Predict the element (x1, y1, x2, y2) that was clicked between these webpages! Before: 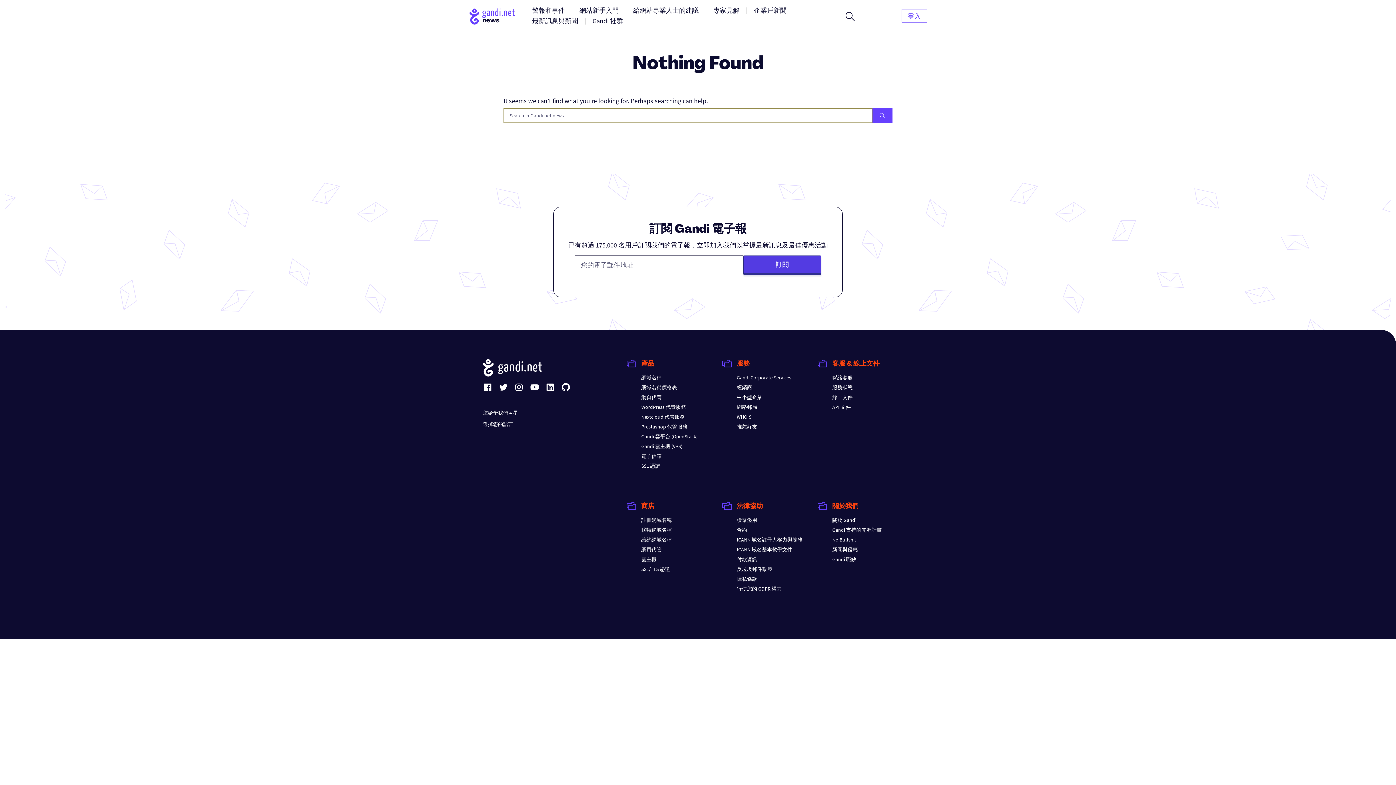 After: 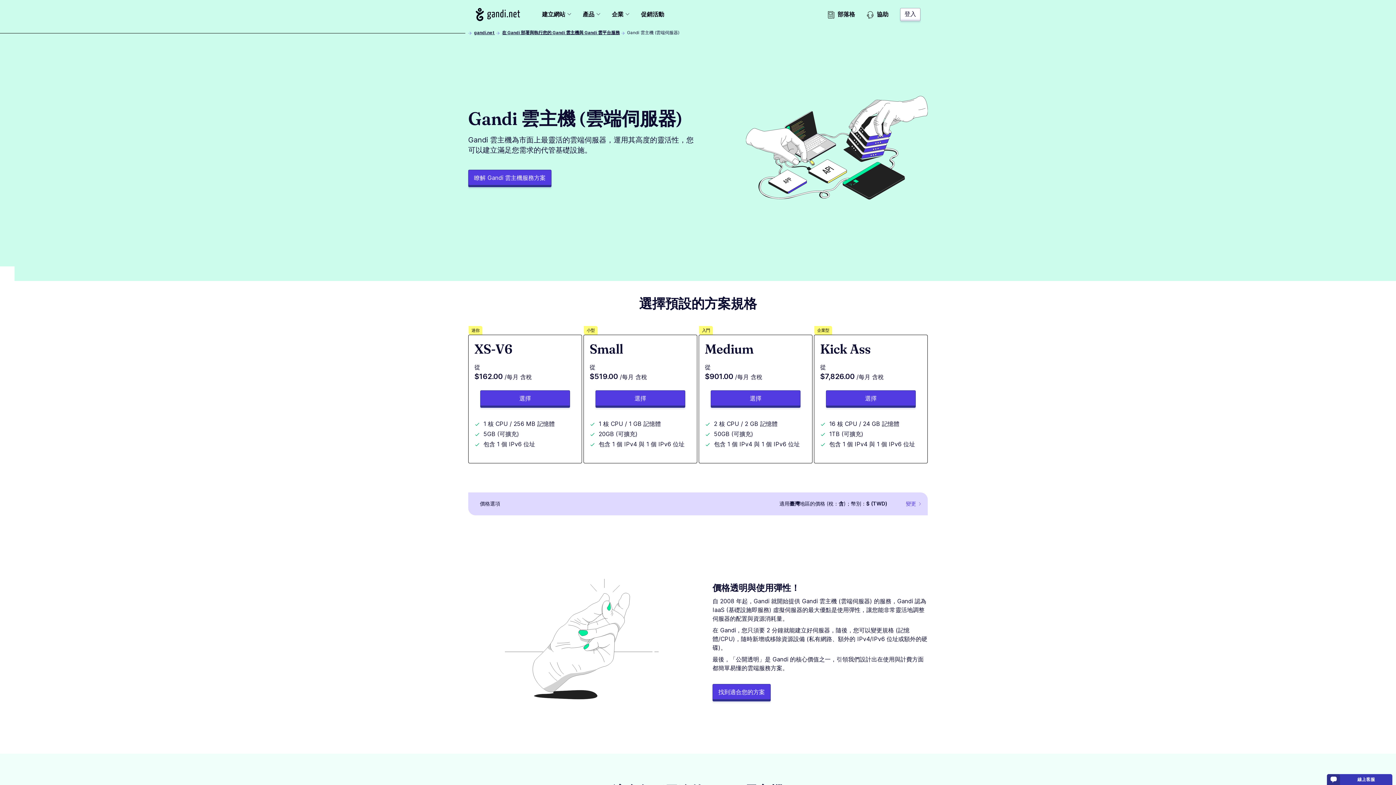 Action: bbox: (641, 443, 682, 449) label: Gandi 雲主機 (VPS)